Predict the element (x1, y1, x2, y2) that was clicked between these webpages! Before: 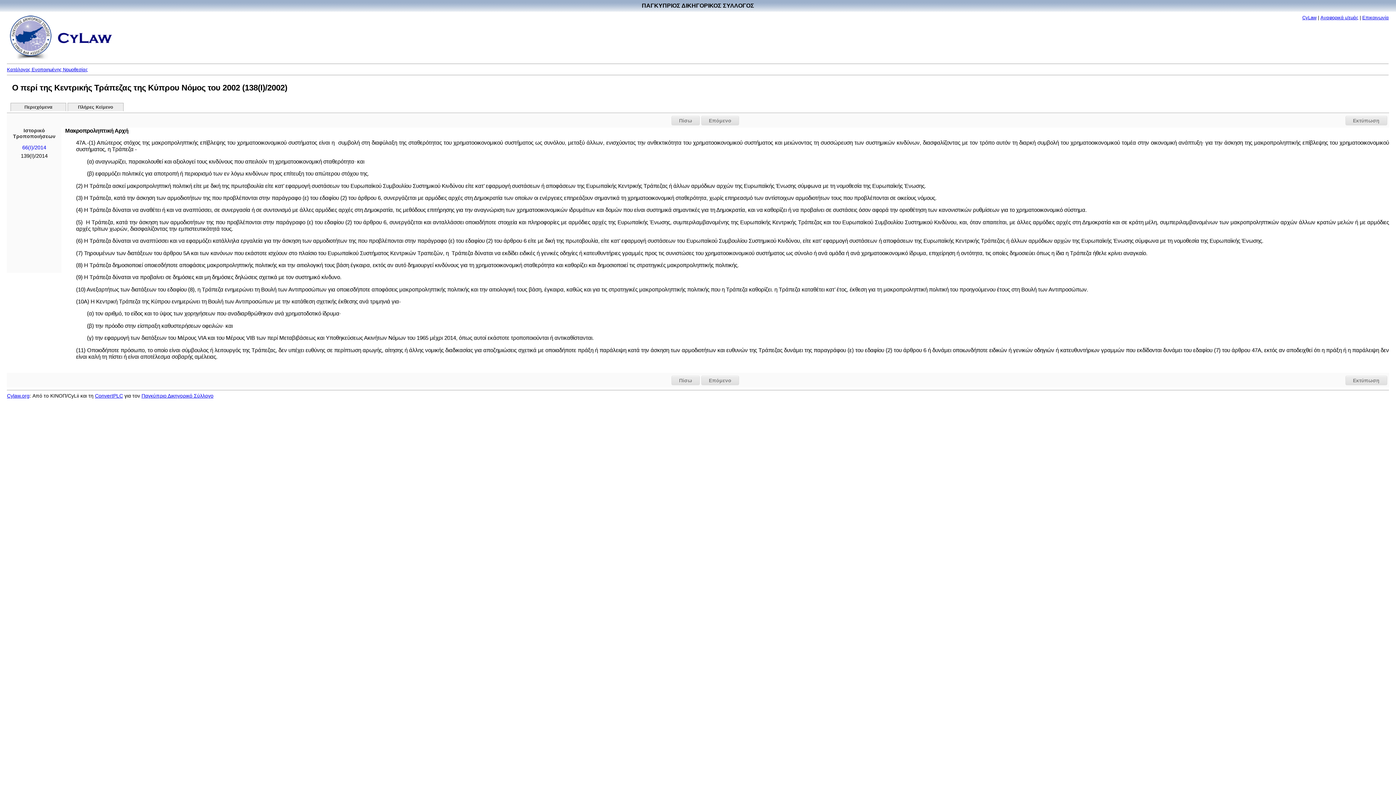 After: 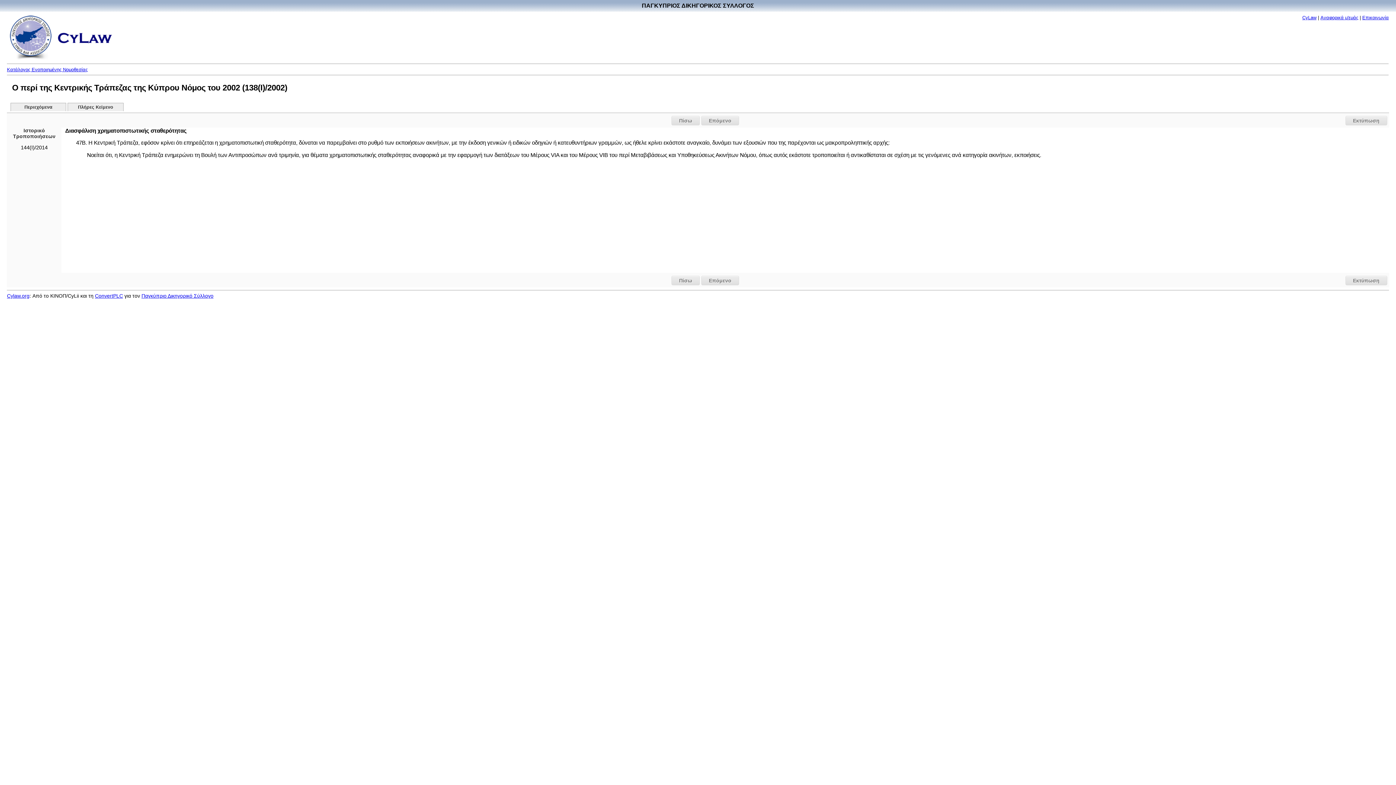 Action: bbox: (701, 116, 739, 125) label: Επόμενο